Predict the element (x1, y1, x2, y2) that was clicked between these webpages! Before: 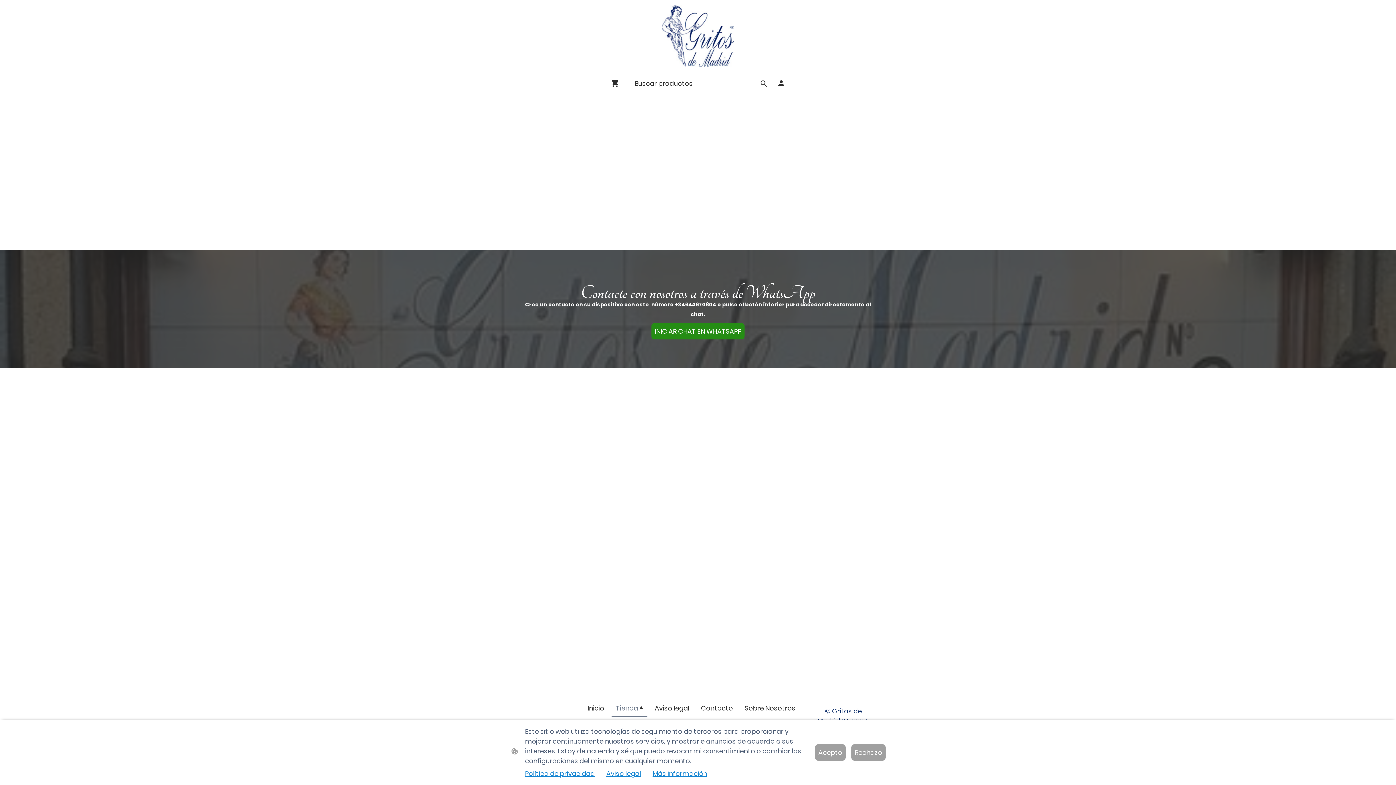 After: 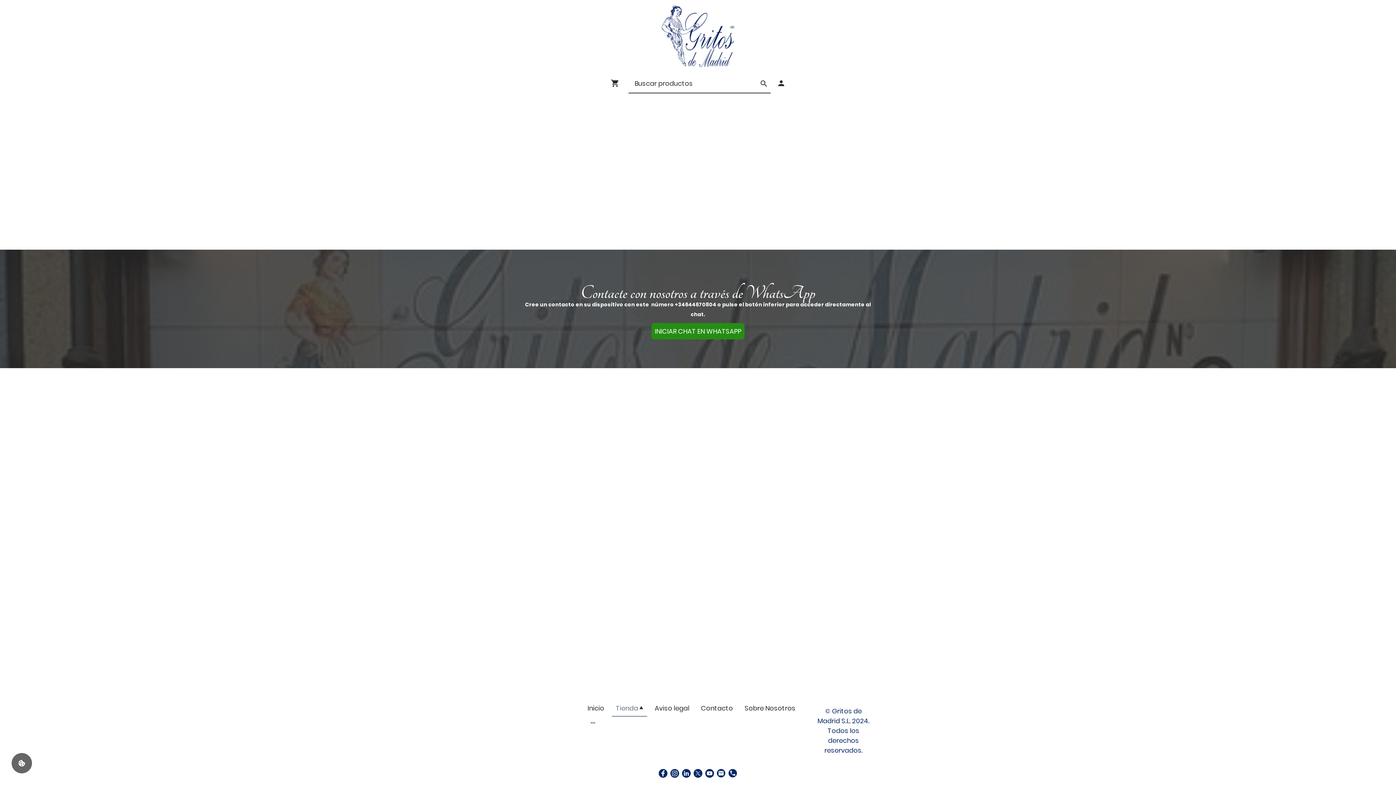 Action: bbox: (851, 744, 885, 761) label: Rechazo